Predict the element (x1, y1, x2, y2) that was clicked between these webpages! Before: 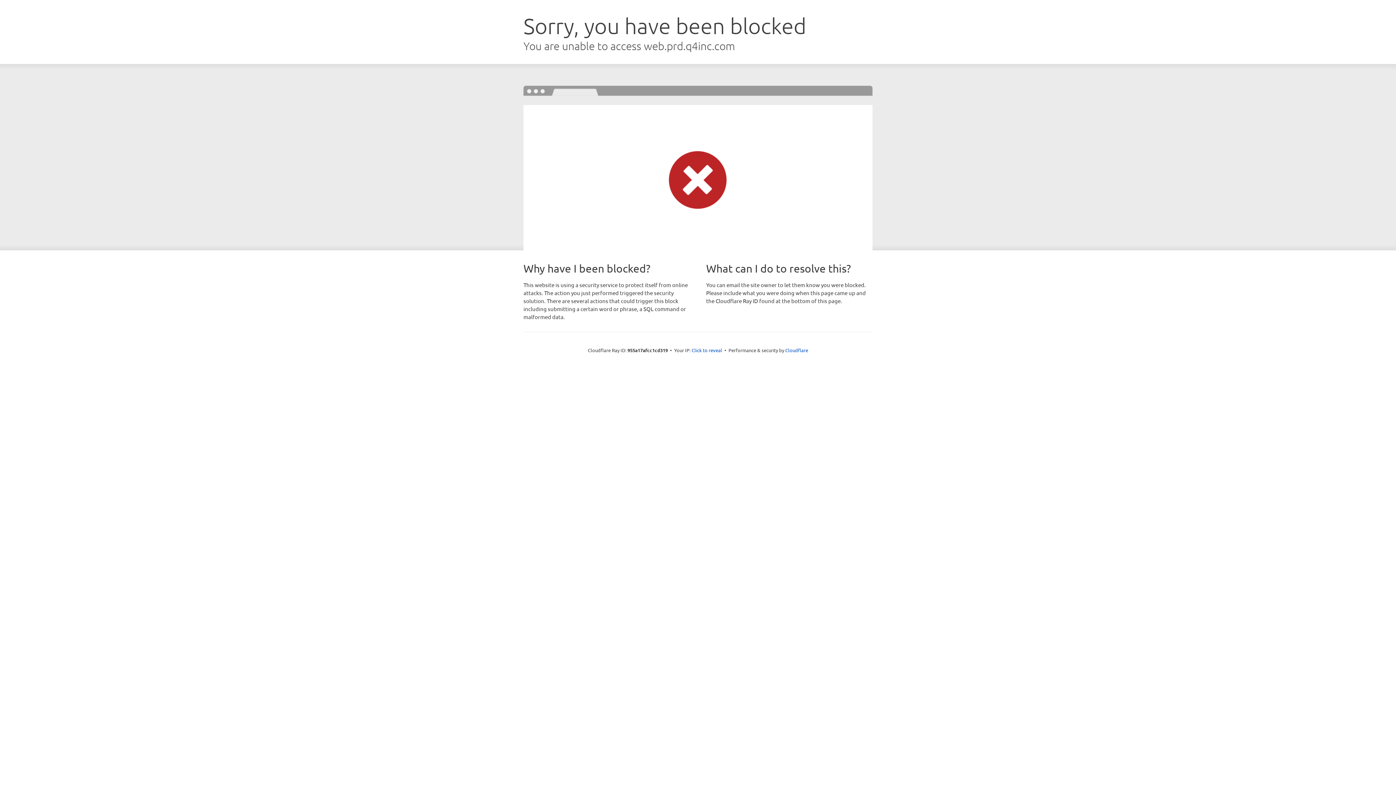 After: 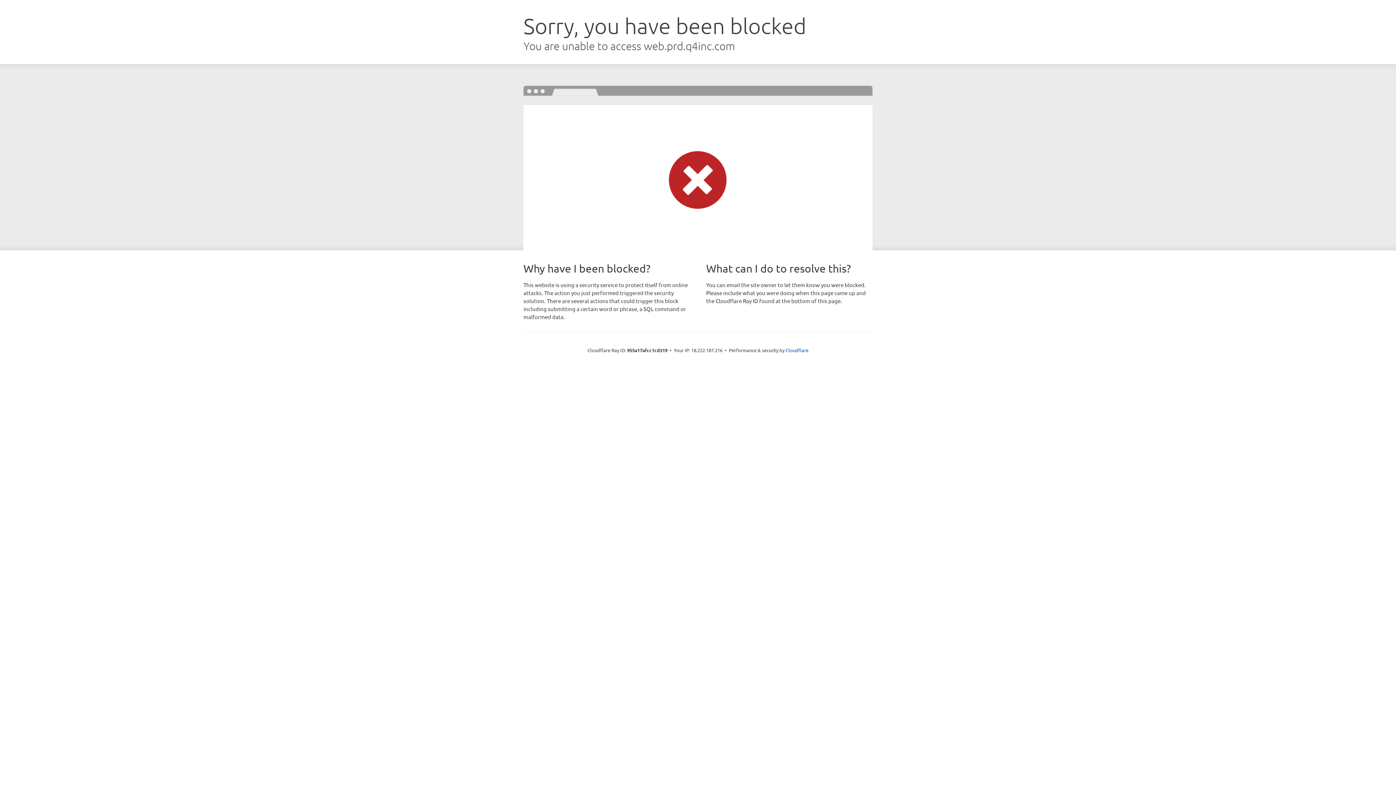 Action: bbox: (691, 346, 722, 353) label: Click to reveal